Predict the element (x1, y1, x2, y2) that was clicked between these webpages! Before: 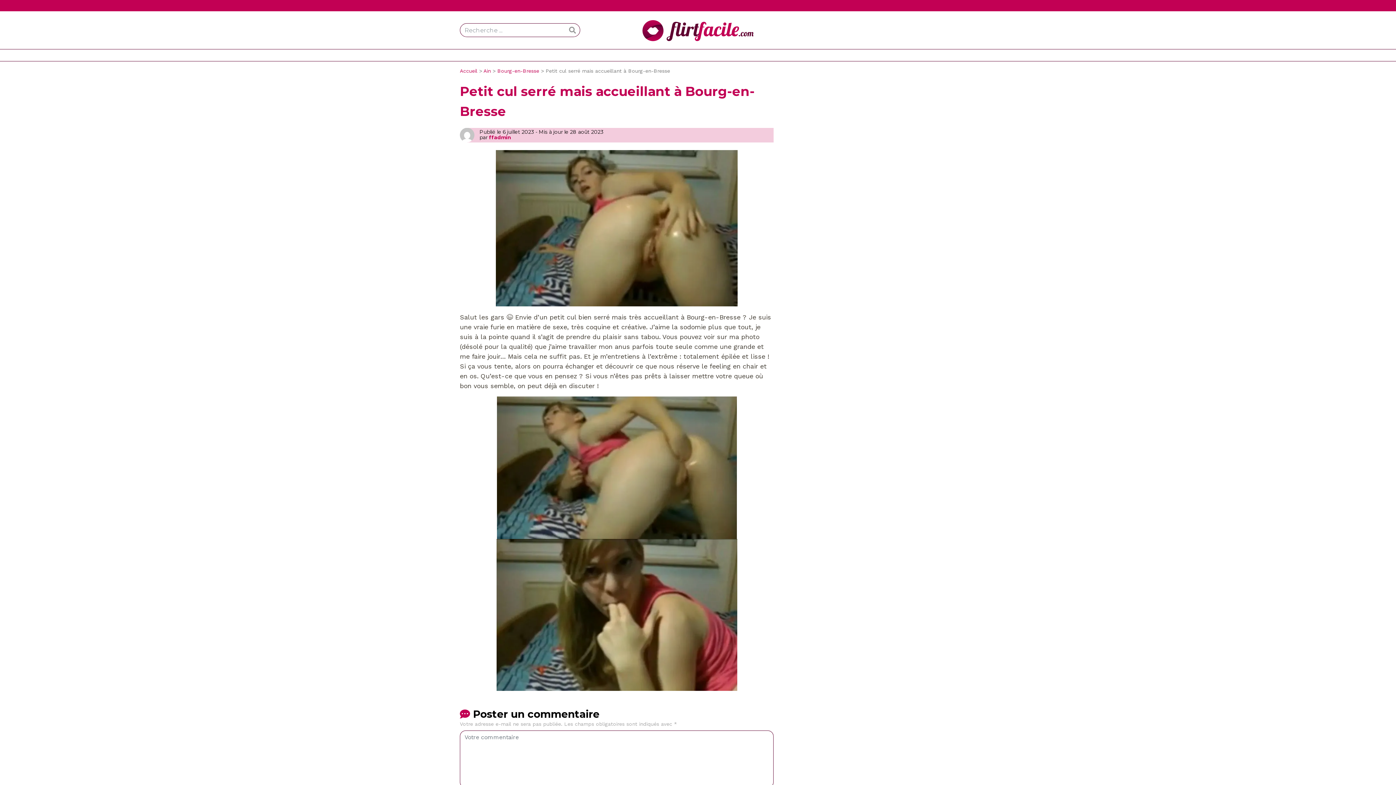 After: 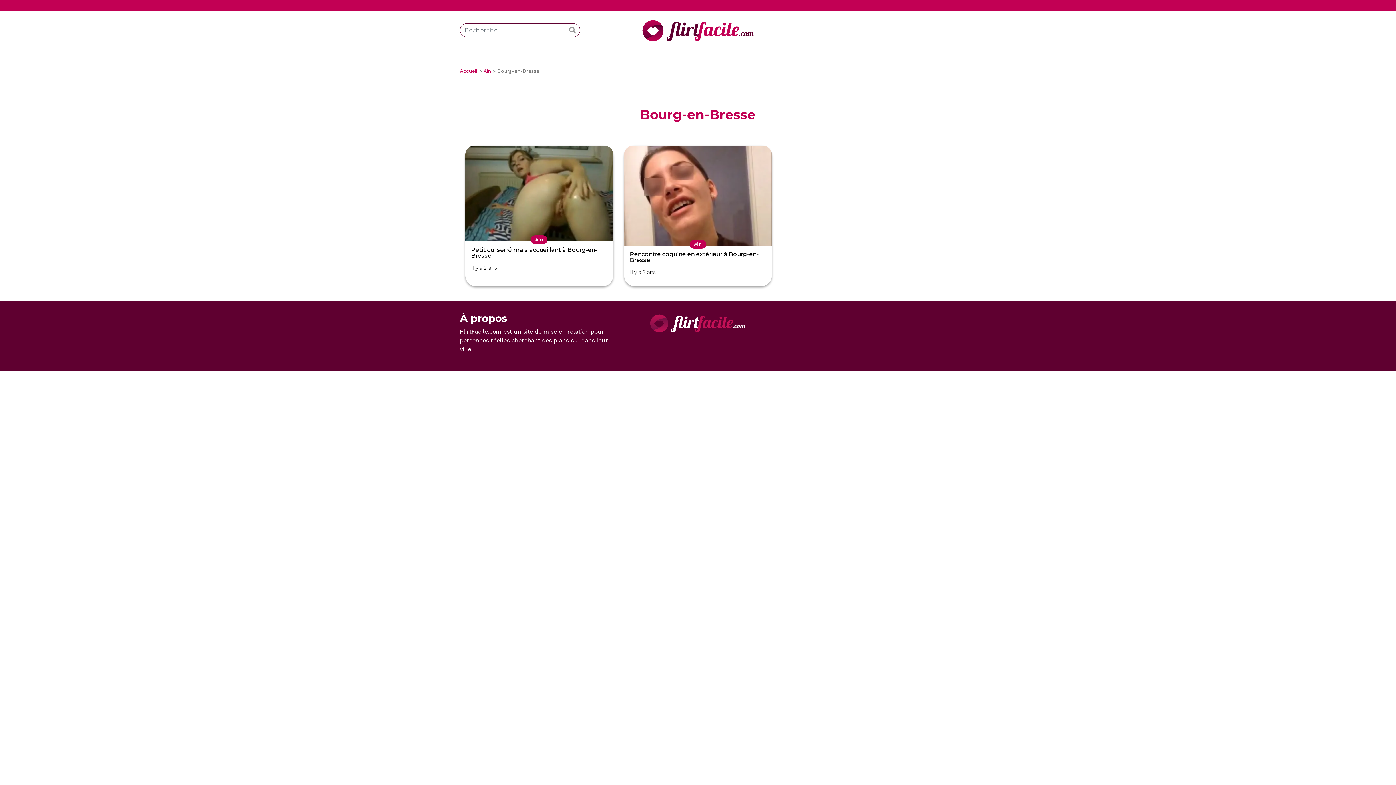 Action: bbox: (497, 68, 539, 73) label: Bourg-en-Bresse